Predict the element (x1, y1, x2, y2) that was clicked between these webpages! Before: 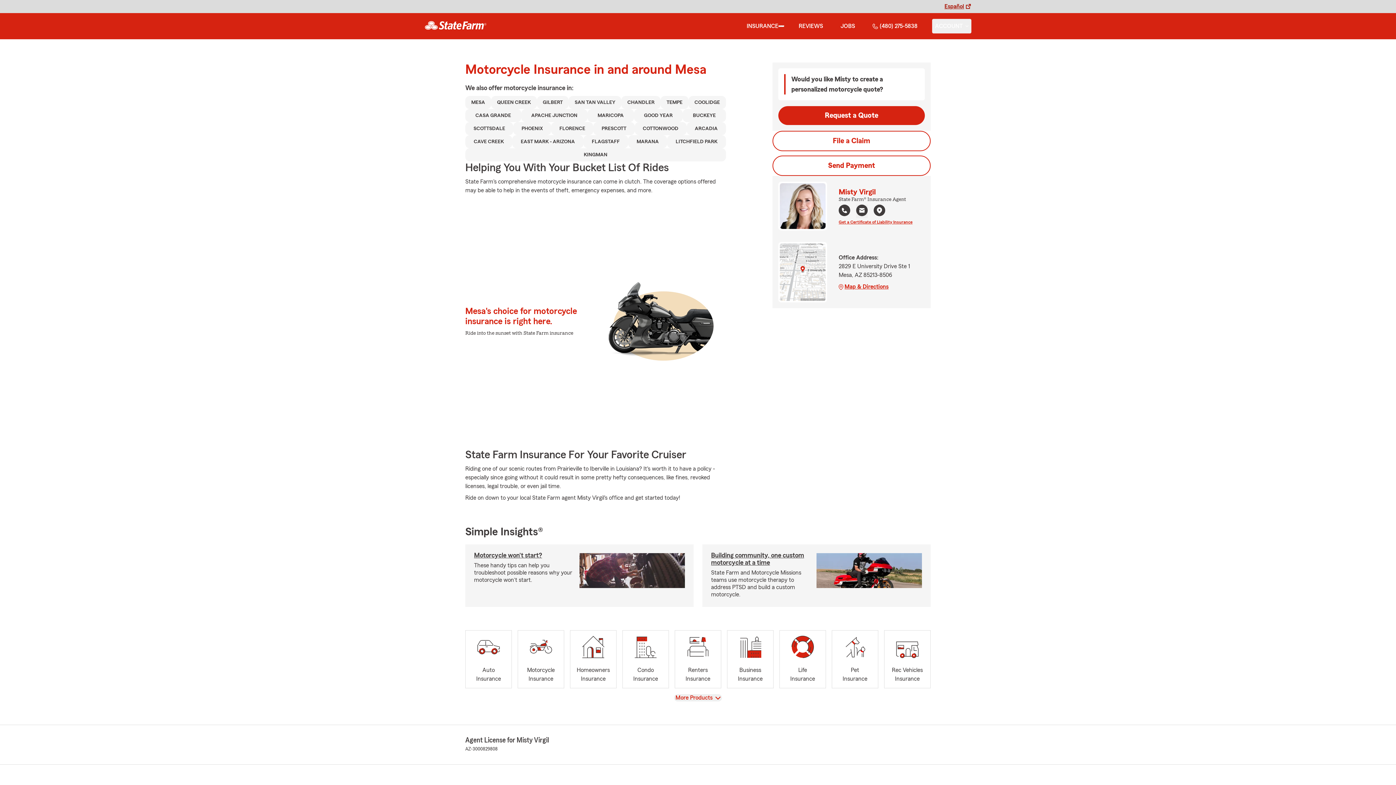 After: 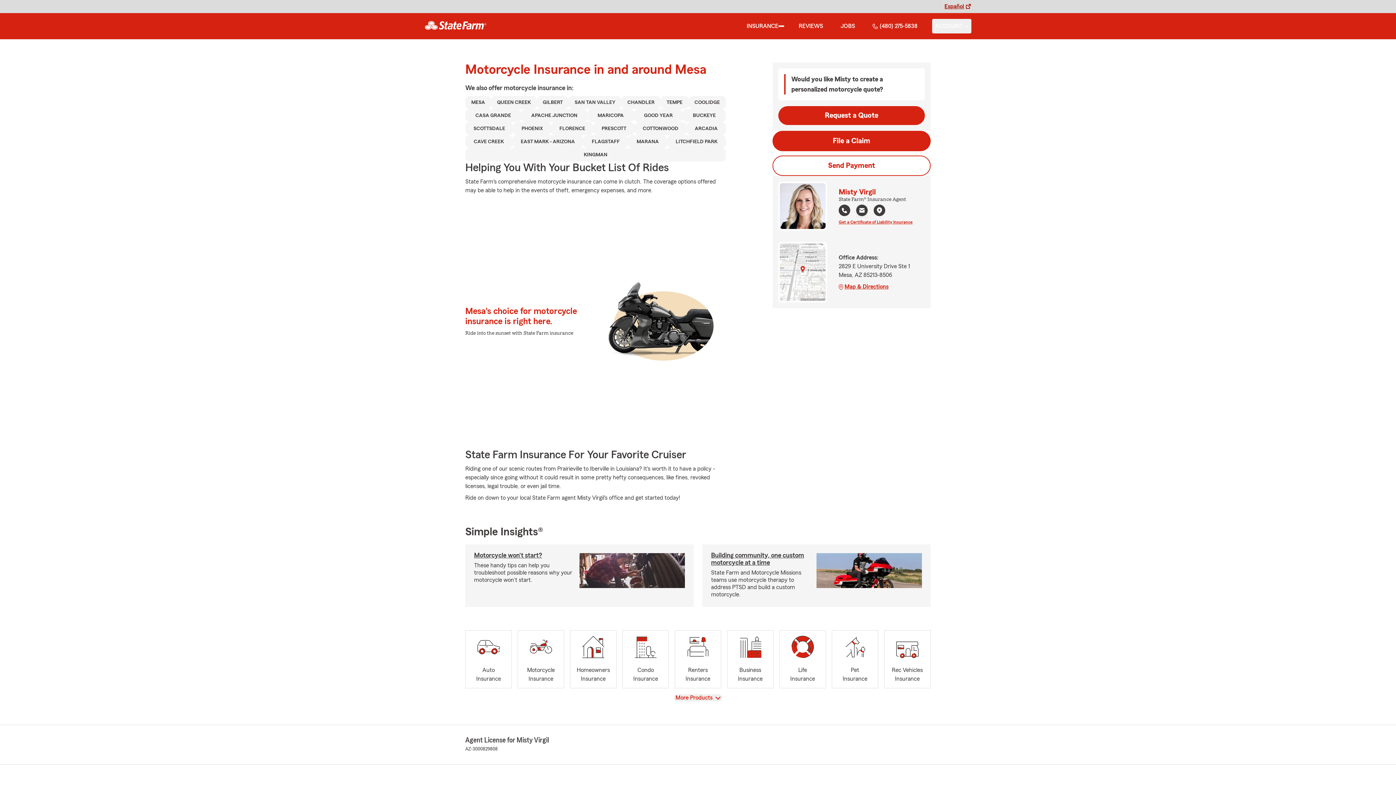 Action: label: File a Claim bbox: (772, 130, 930, 151)